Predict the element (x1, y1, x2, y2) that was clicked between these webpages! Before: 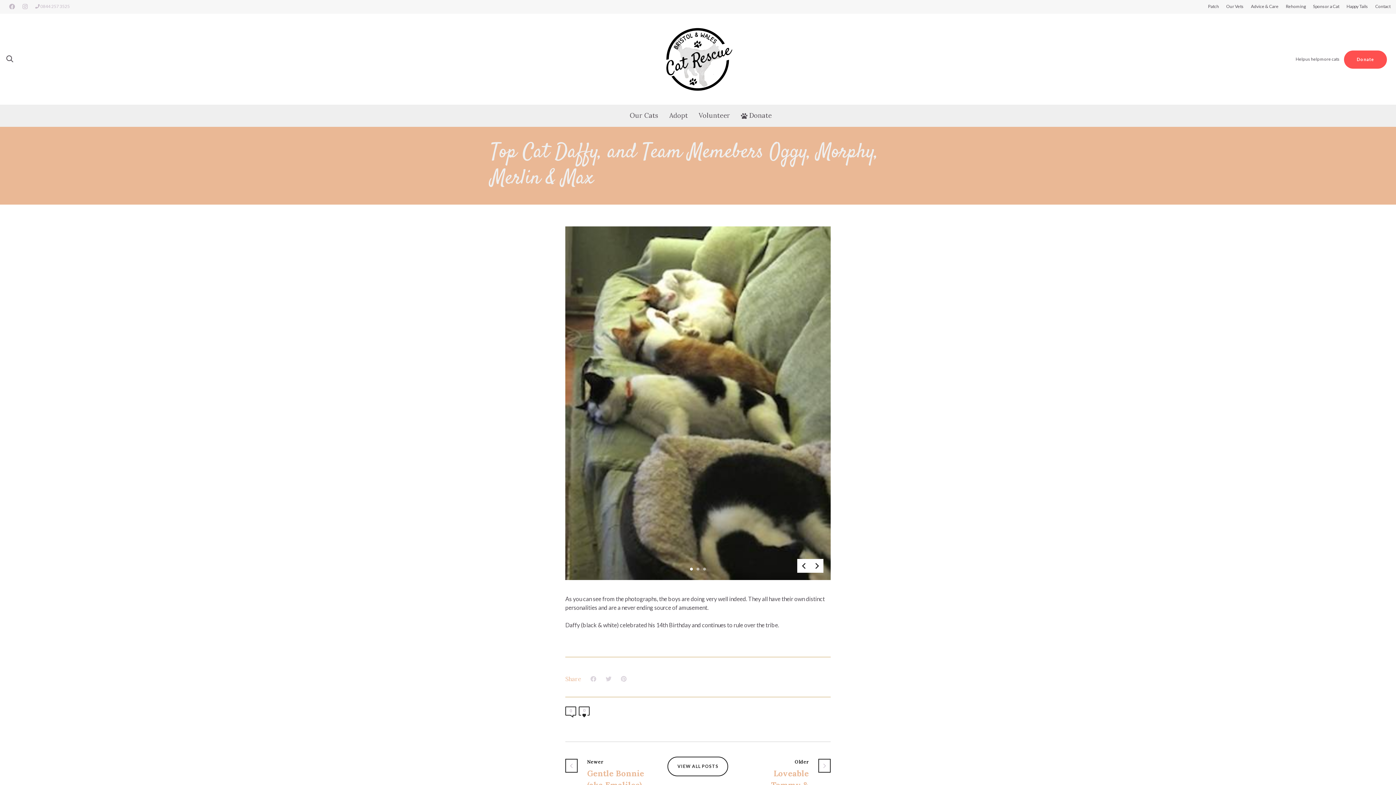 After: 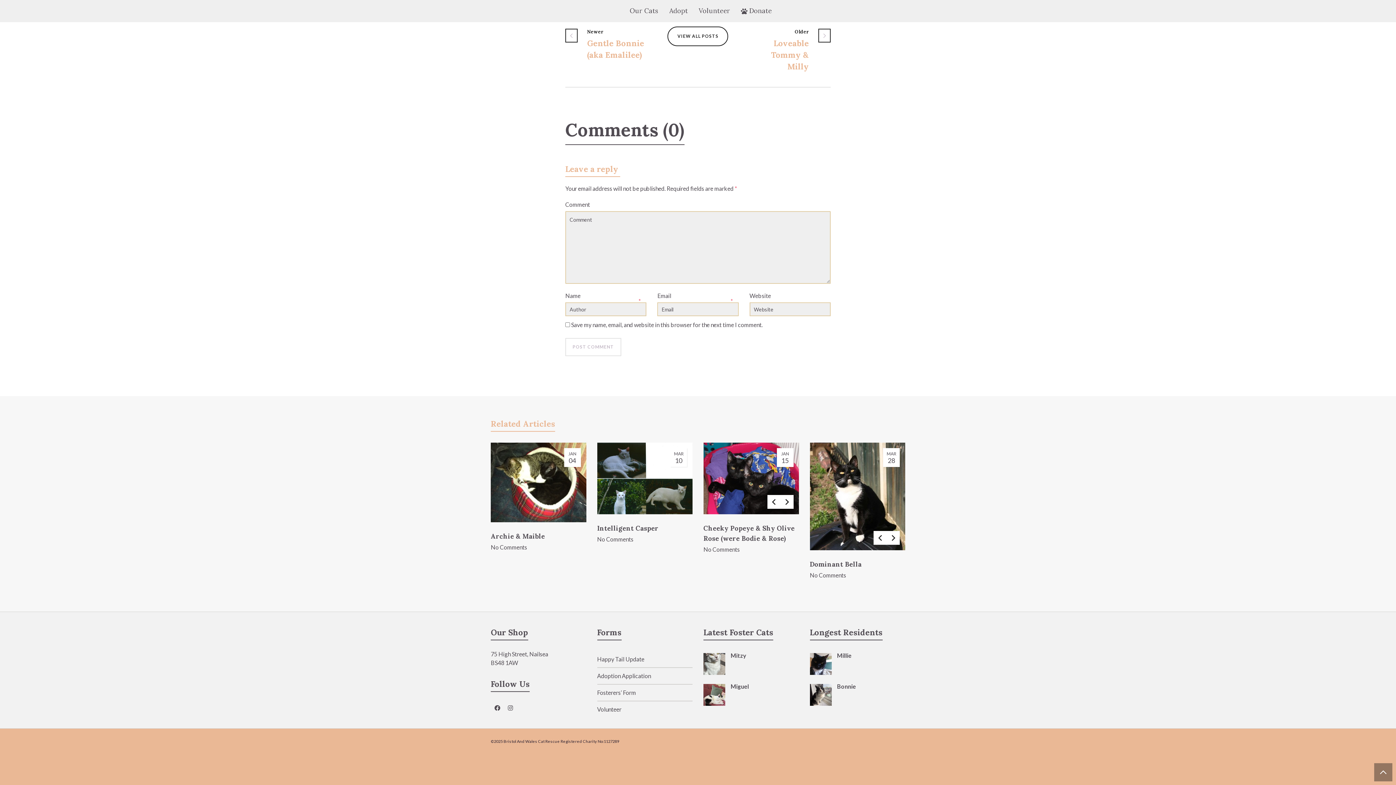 Action: bbox: (565, 707, 576, 720) label: 0